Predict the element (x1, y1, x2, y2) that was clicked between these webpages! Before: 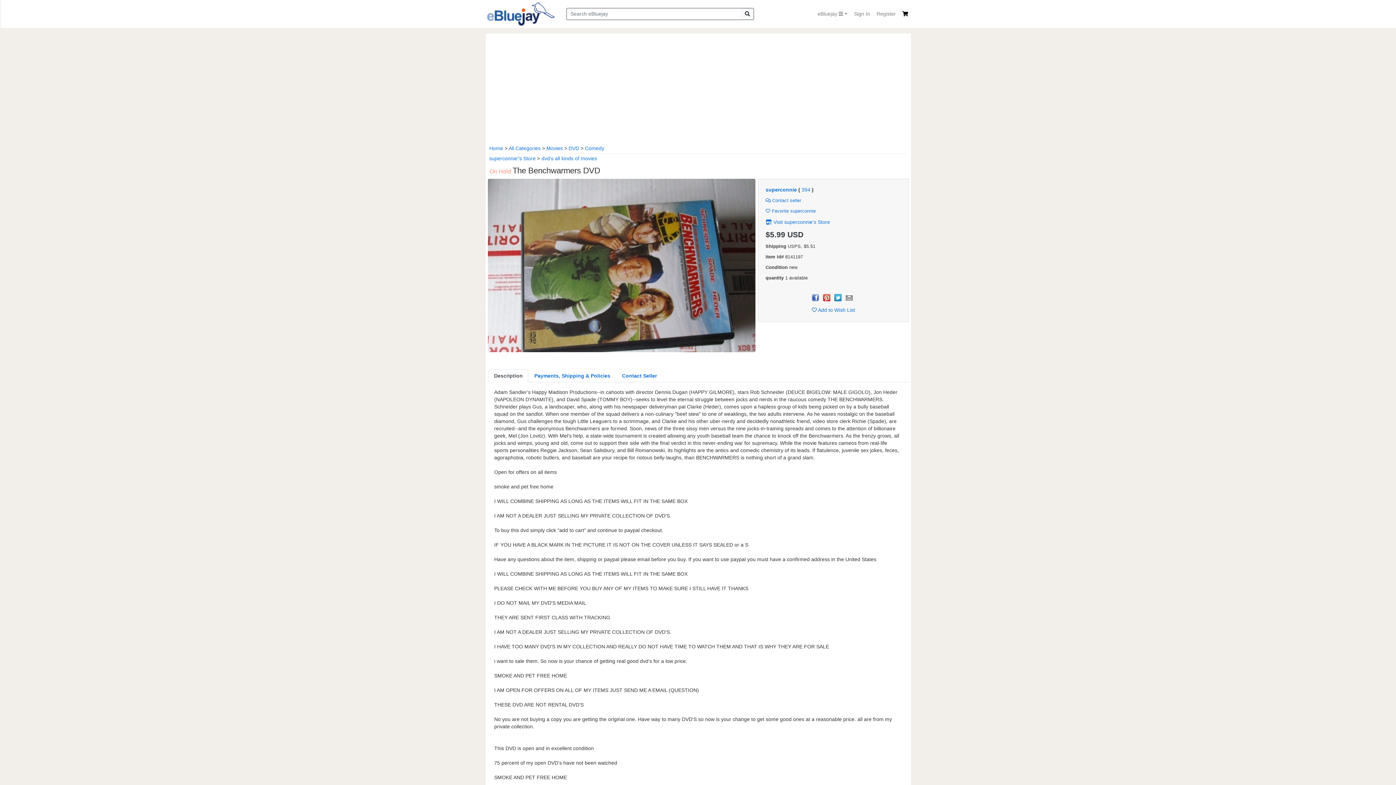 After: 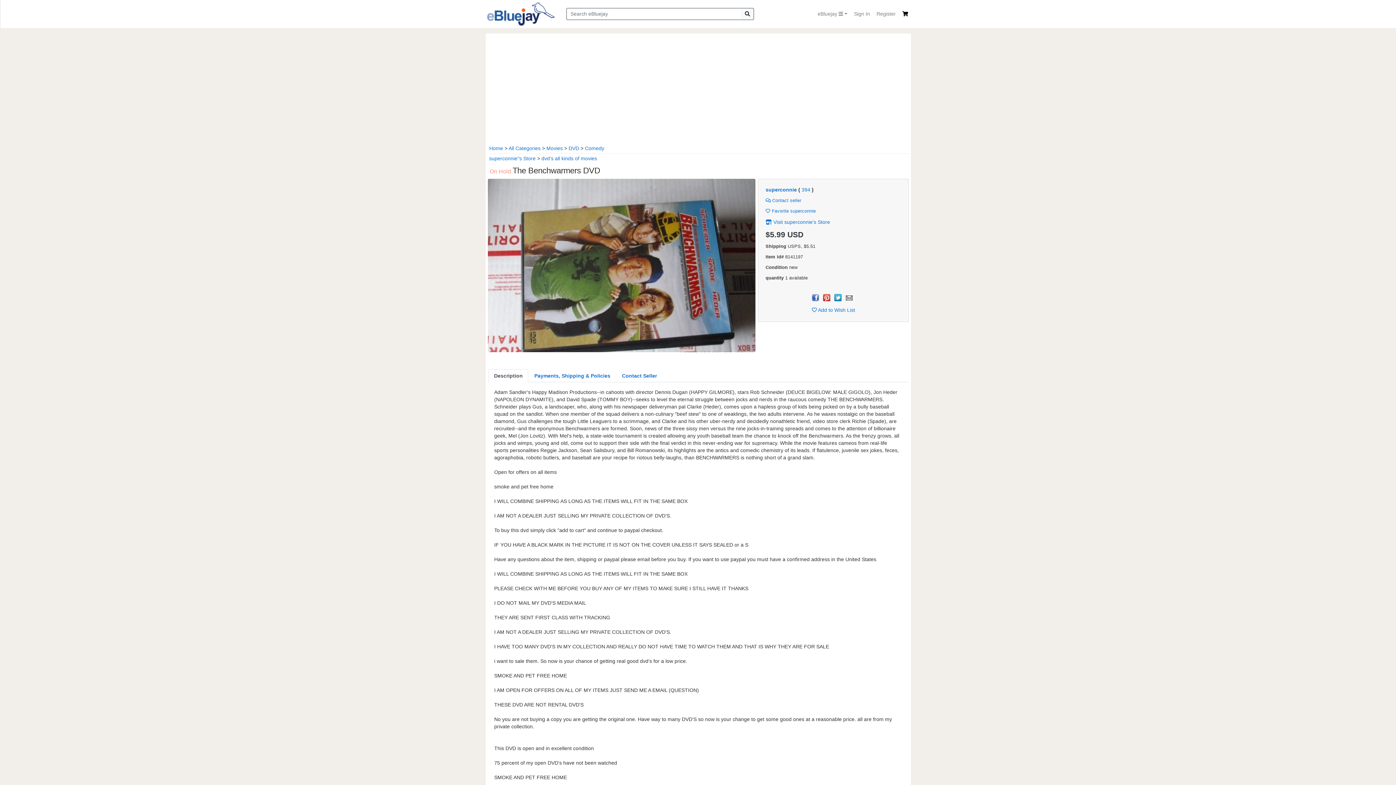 Action: bbox: (488, 369, 528, 382) label: Description